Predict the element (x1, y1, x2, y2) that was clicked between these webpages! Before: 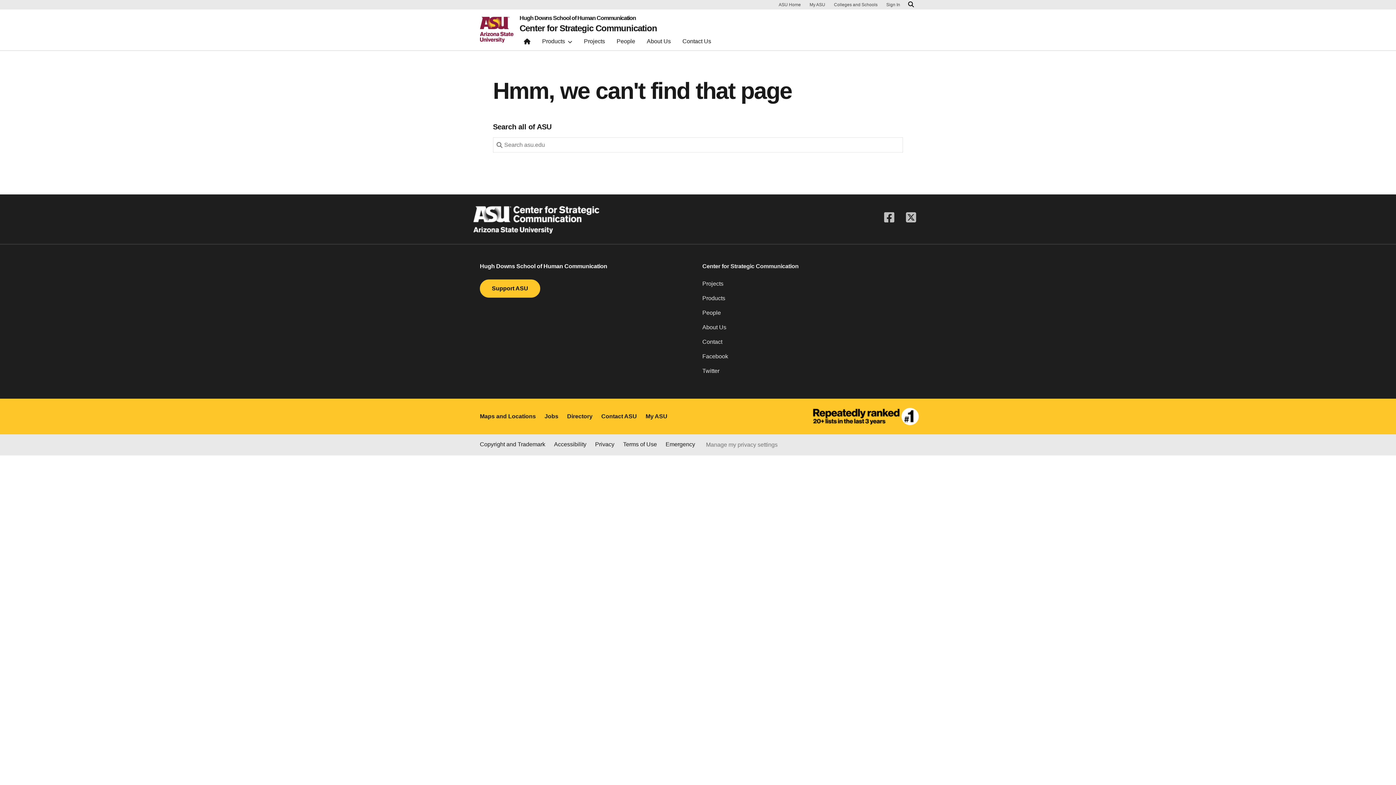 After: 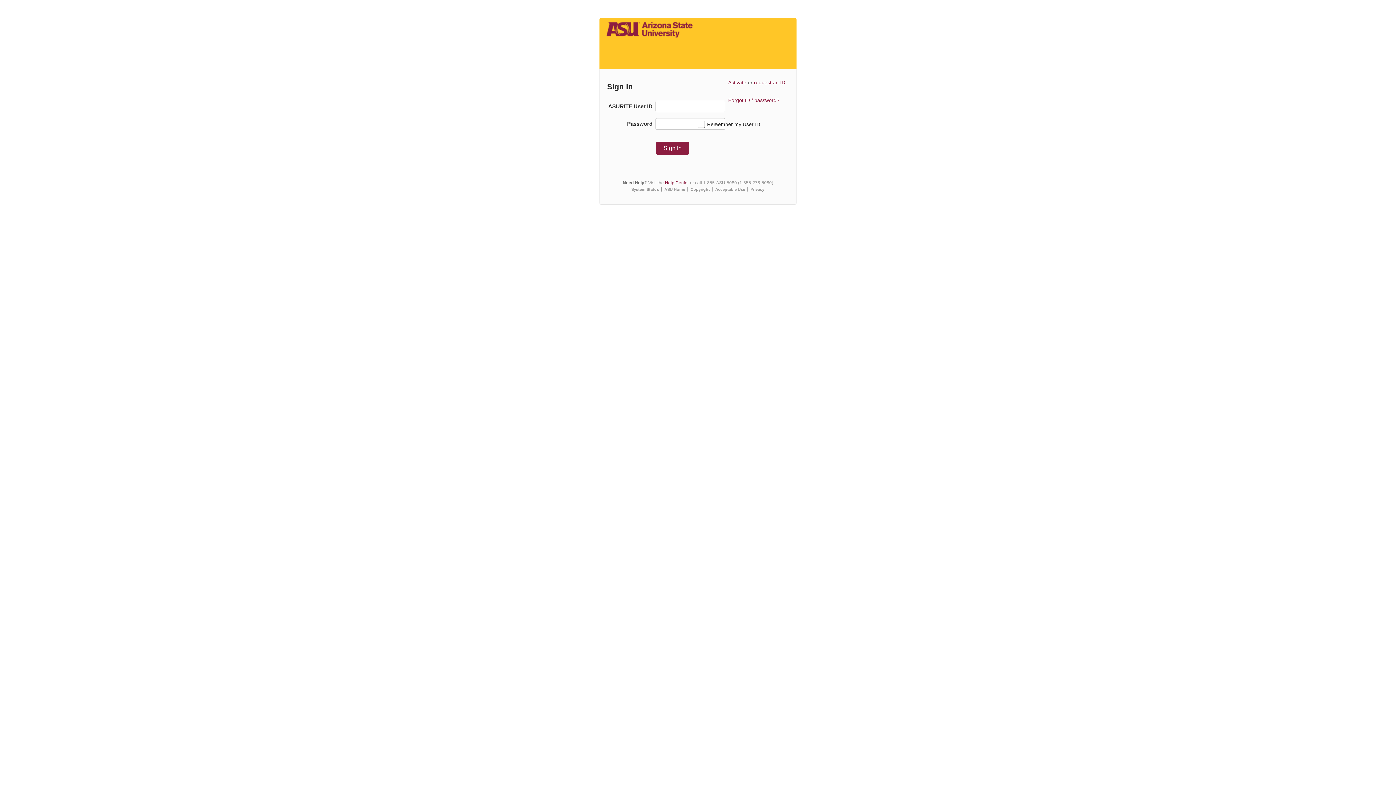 Action: label: Sign In bbox: (886, 2, 900, 6)